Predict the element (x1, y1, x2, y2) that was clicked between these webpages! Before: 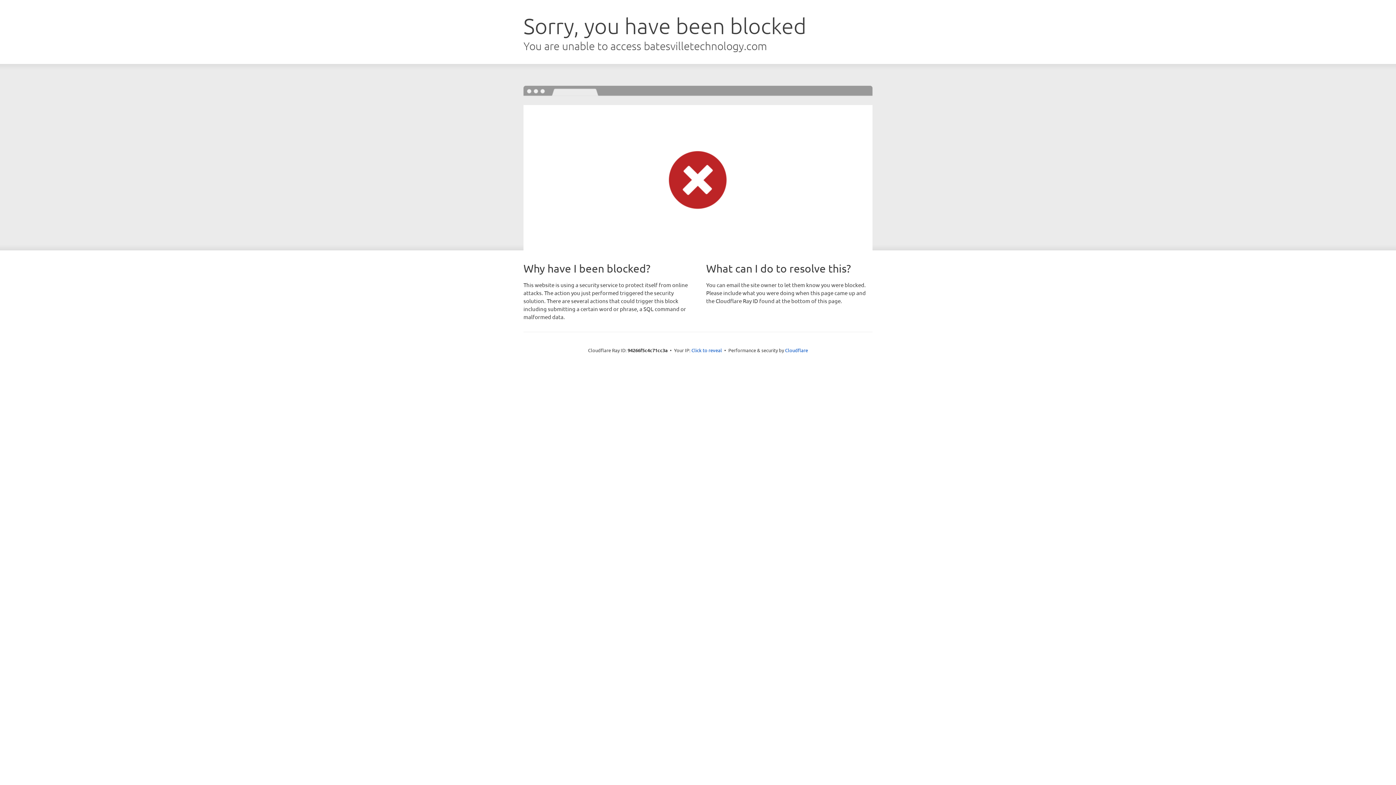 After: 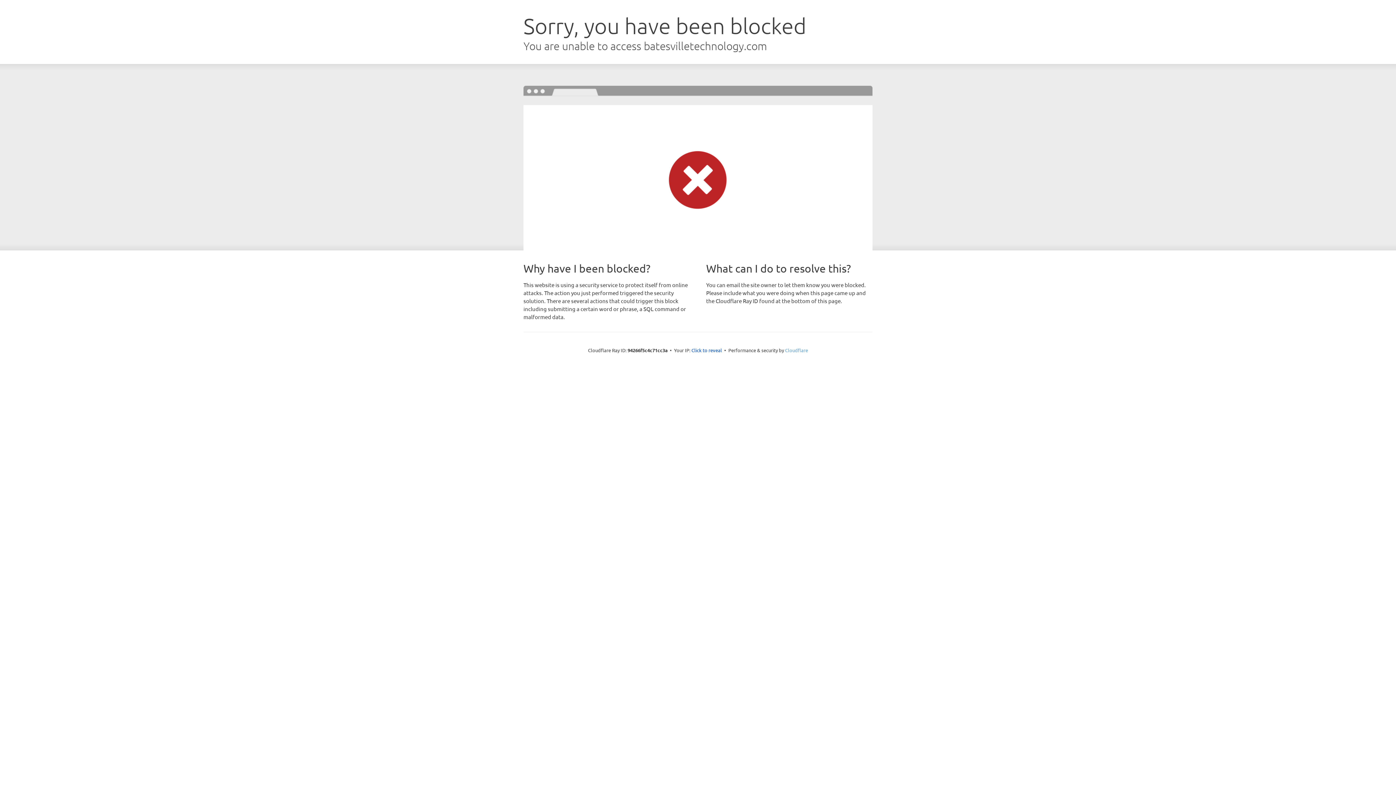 Action: bbox: (785, 347, 808, 353) label: Cloudflare